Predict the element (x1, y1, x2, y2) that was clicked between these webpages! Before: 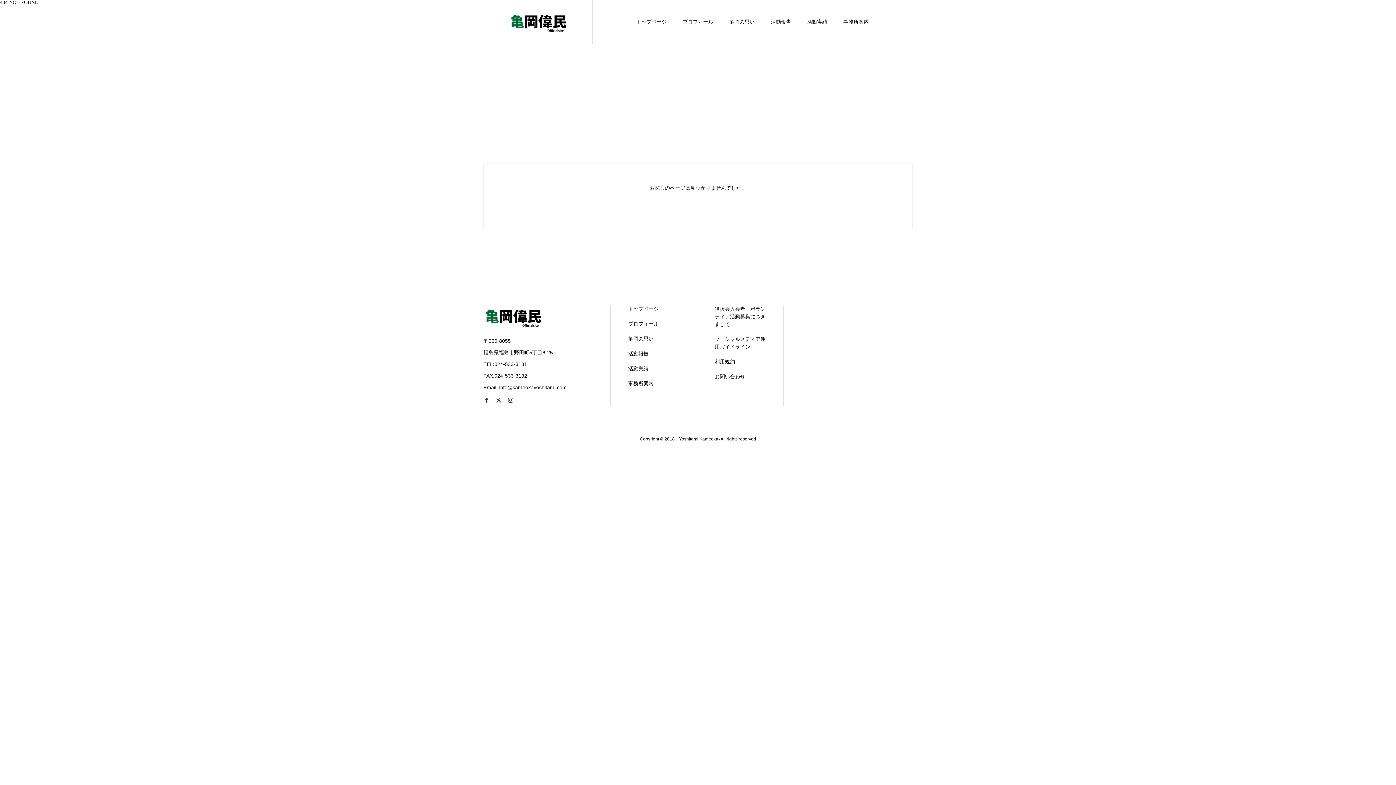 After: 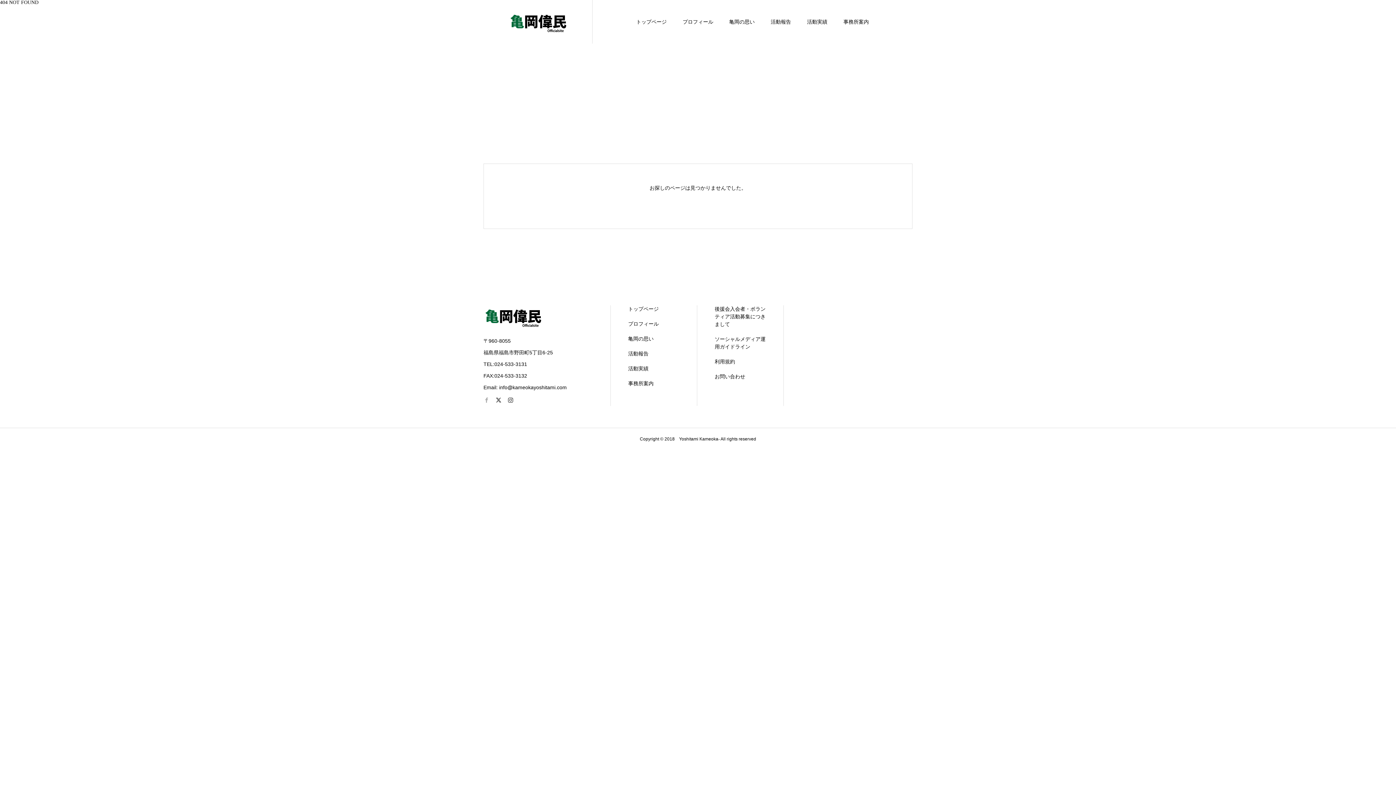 Action: bbox: (480, 394, 492, 406)